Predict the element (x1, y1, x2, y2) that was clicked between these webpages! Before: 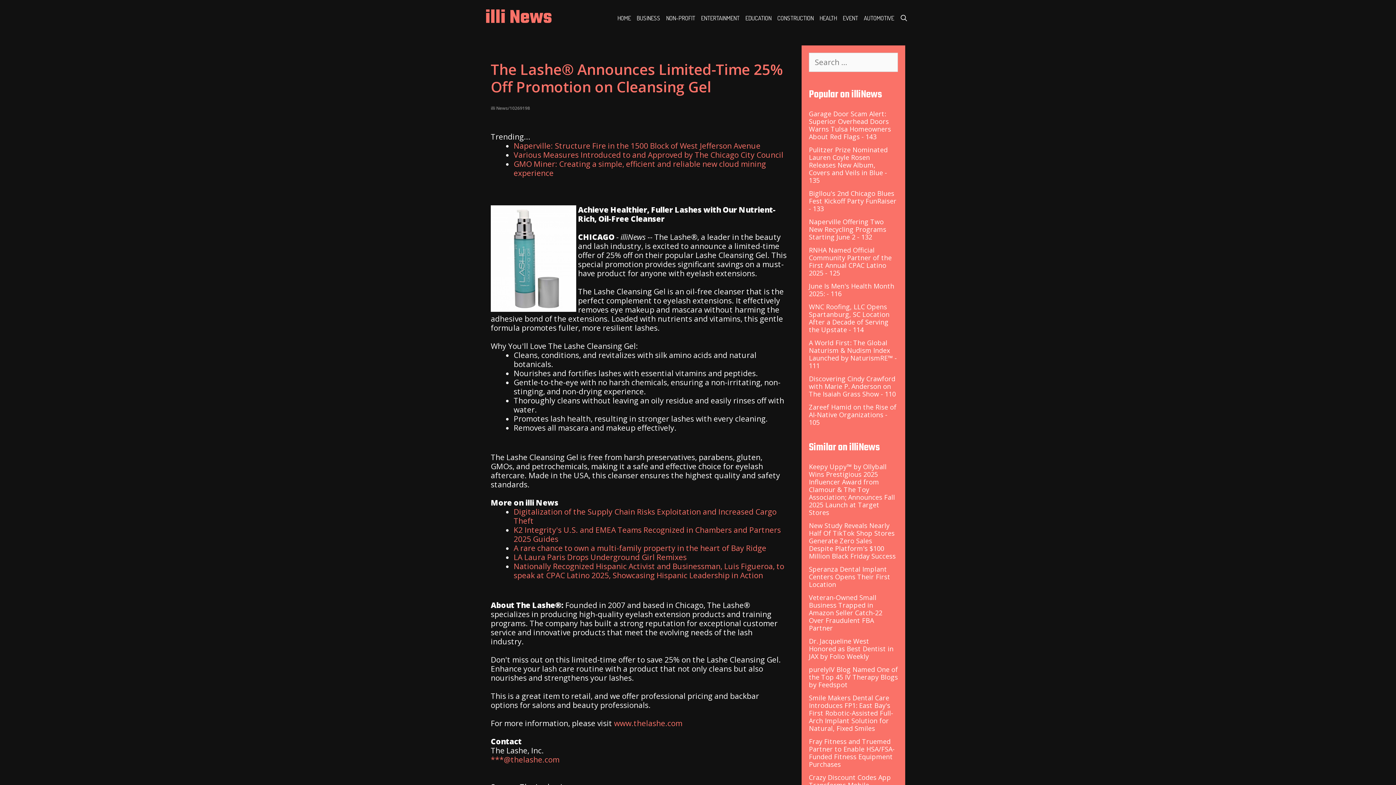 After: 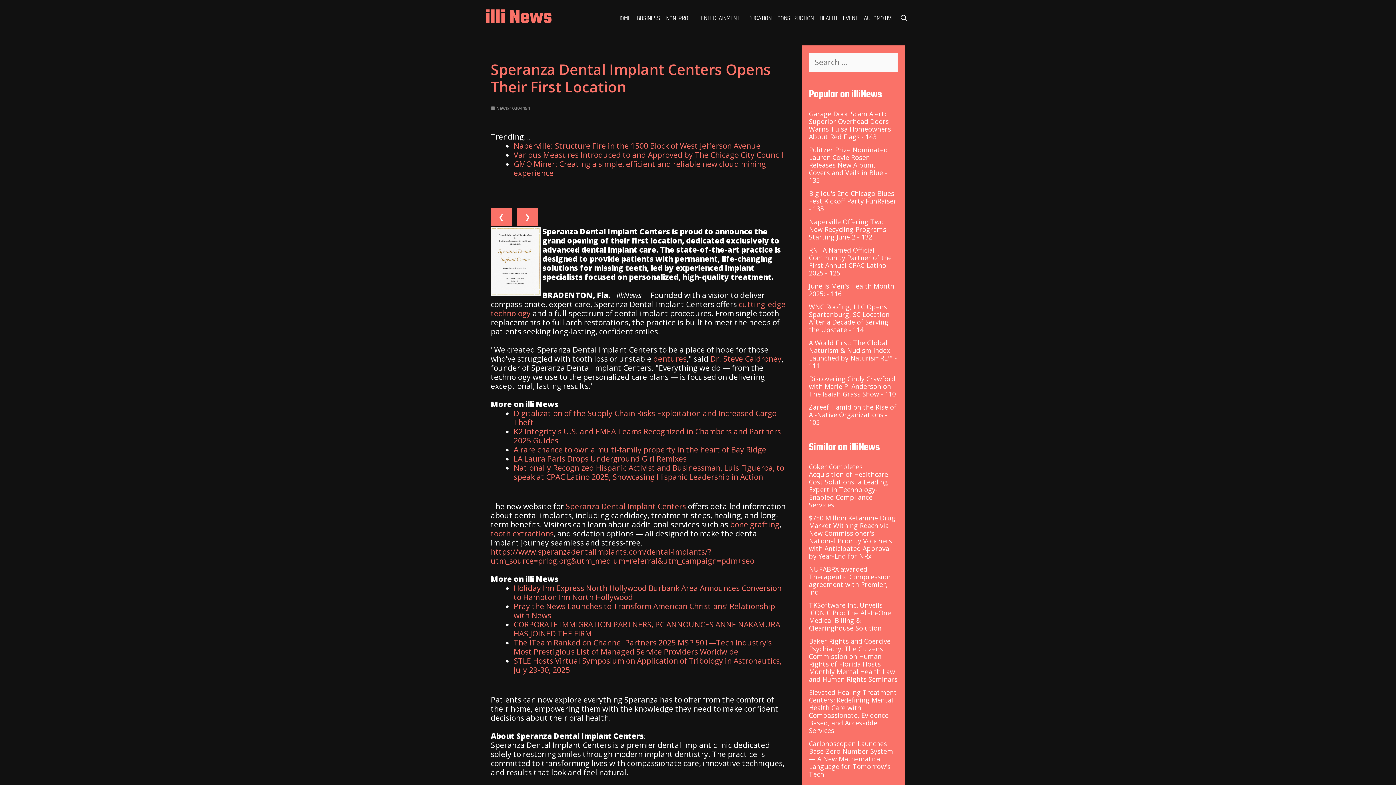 Action: label: Speranza Dental Implant Centers Opens Their First Location bbox: (809, 565, 890, 589)